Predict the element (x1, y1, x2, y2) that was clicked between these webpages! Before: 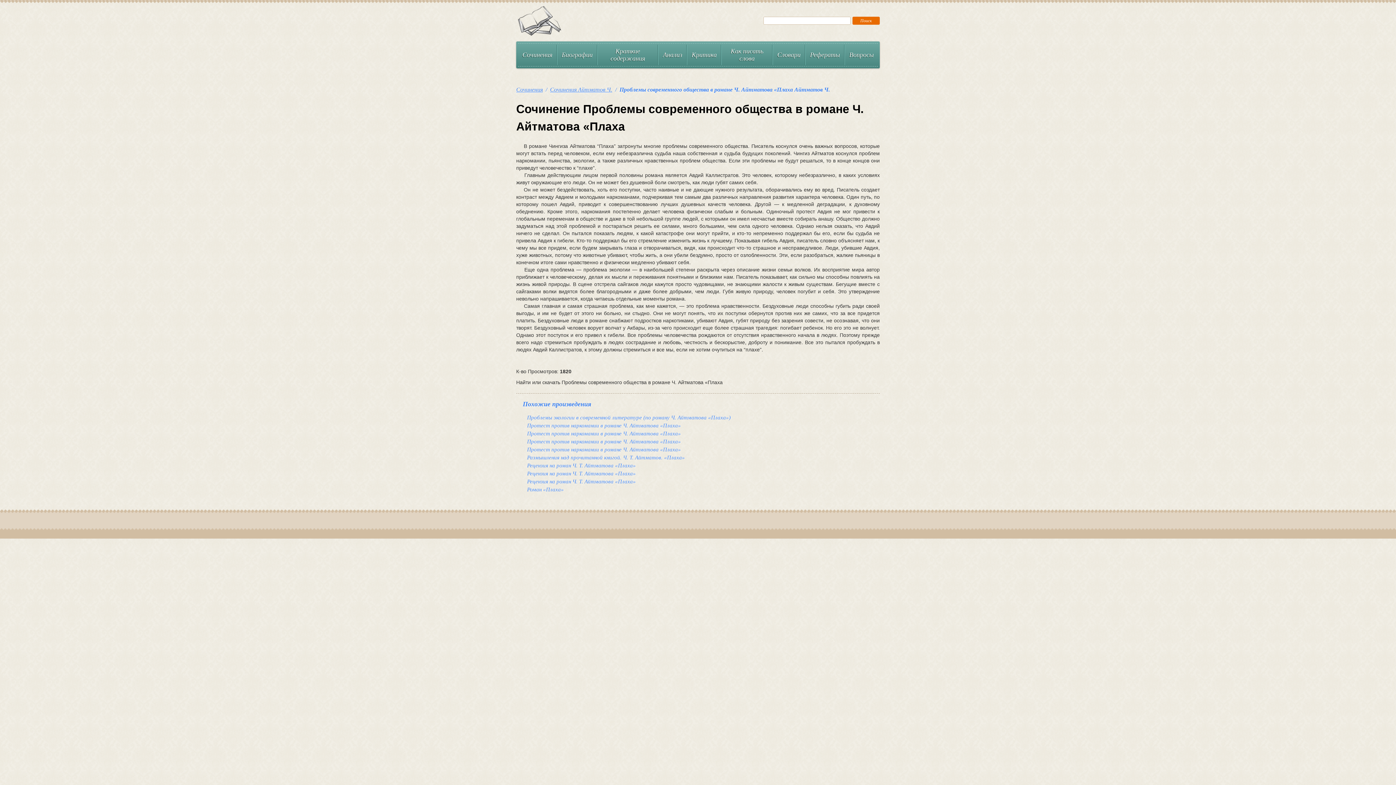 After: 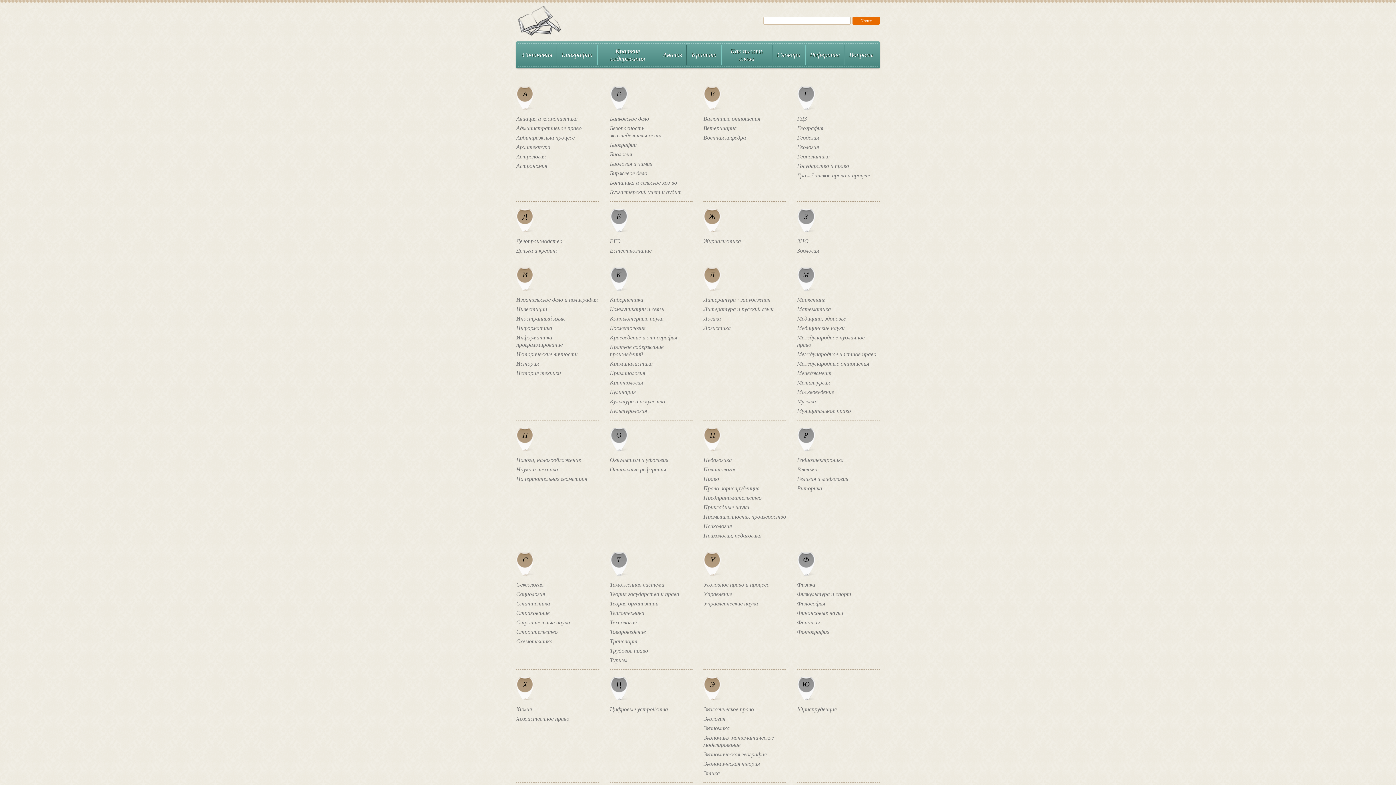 Action: bbox: (805, 44, 844, 65) label: Рефераты